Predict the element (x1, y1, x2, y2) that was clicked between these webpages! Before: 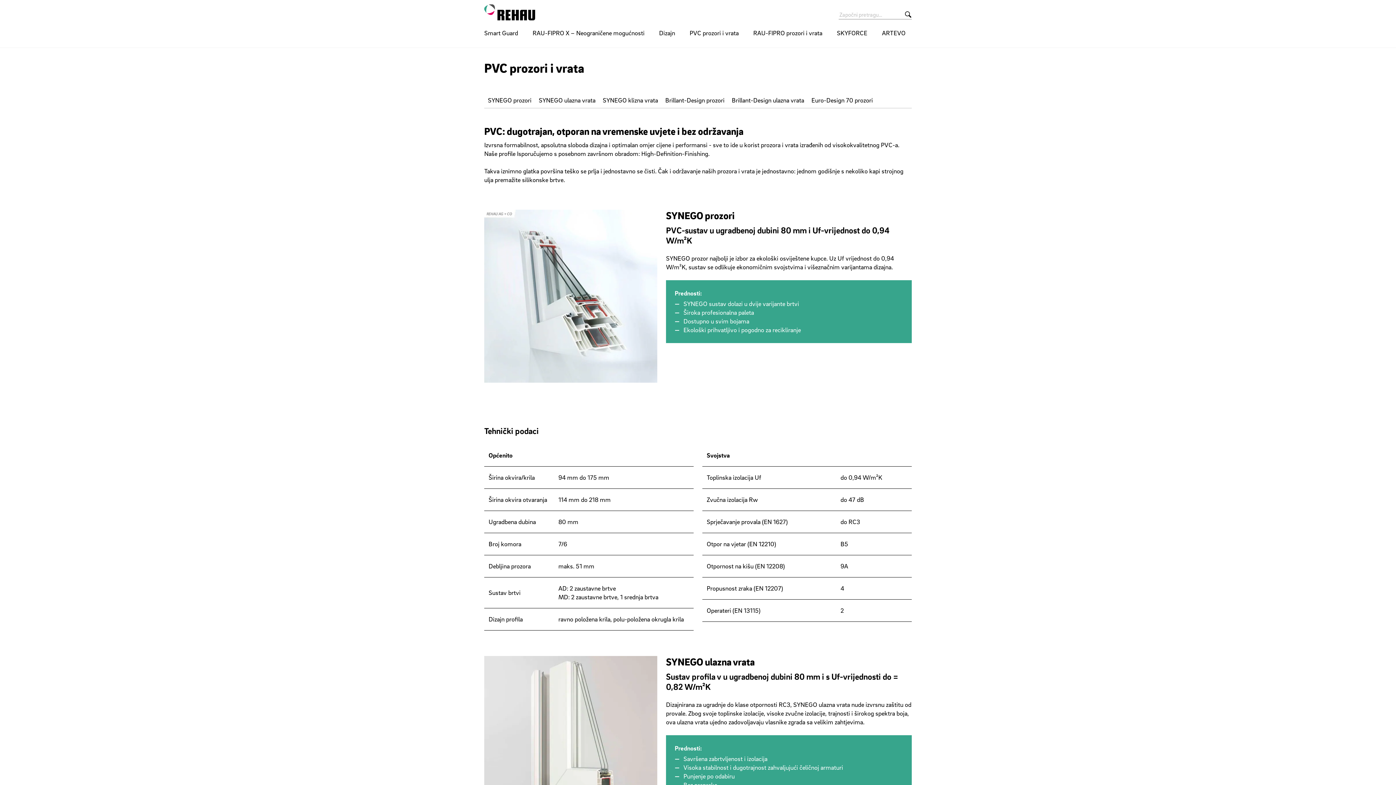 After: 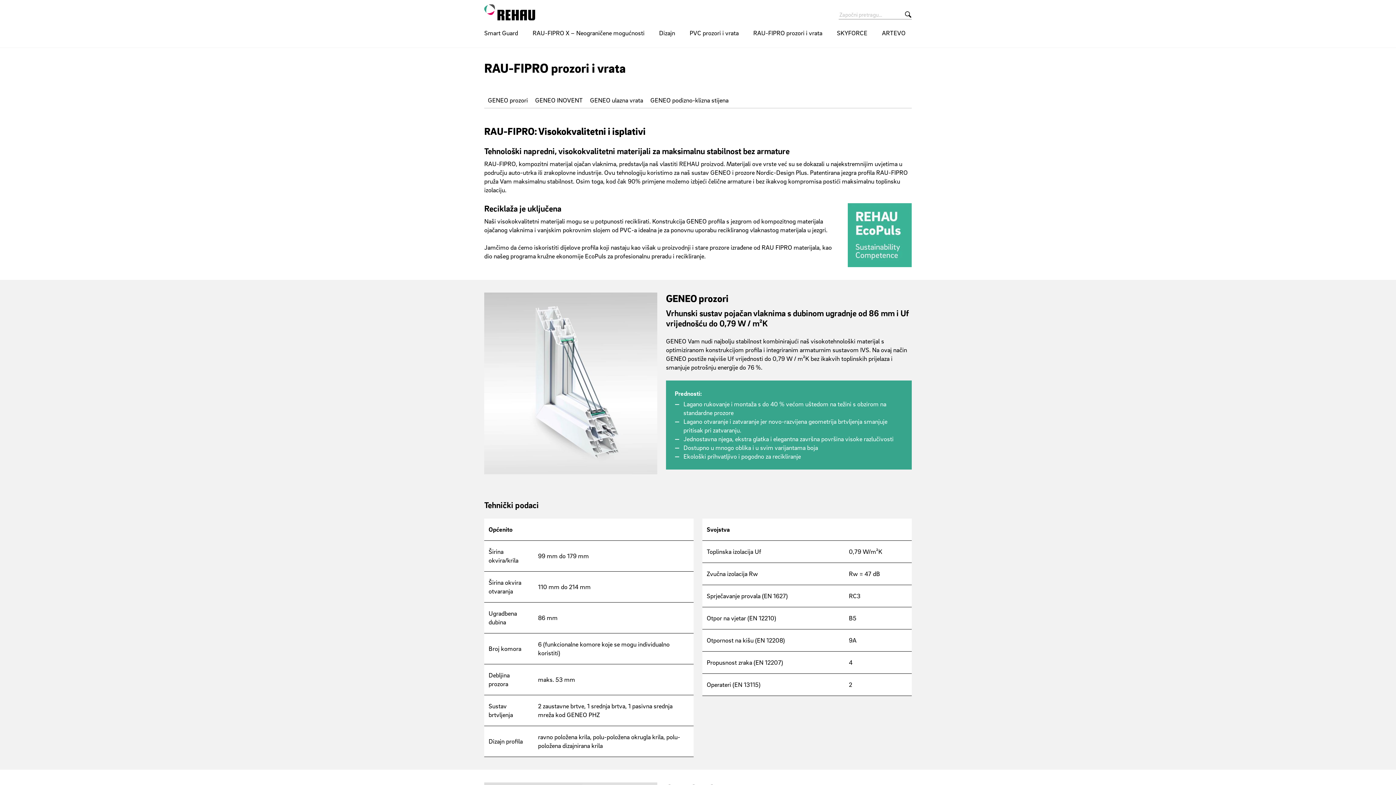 Action: bbox: (753, 25, 822, 47) label: RAU-FIPRO prozori i vrata